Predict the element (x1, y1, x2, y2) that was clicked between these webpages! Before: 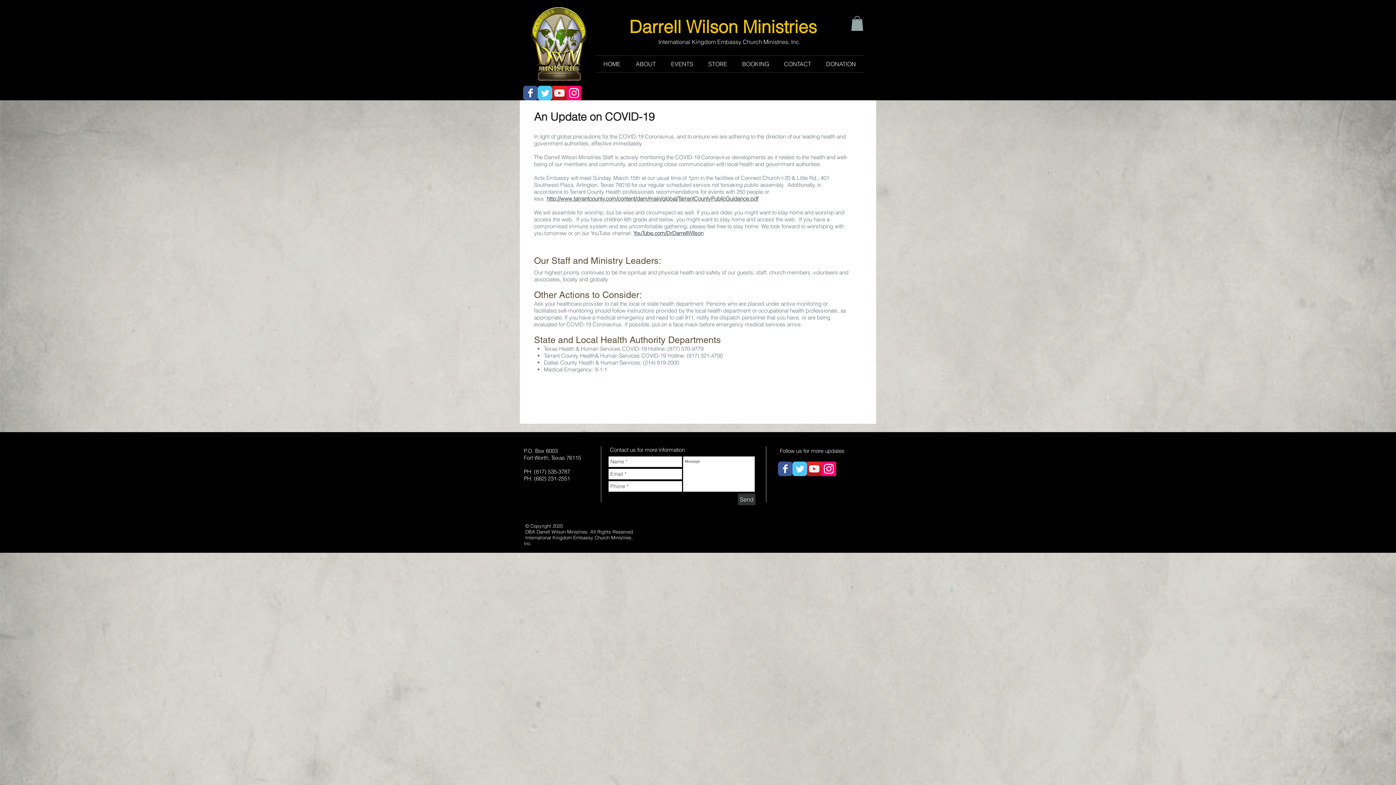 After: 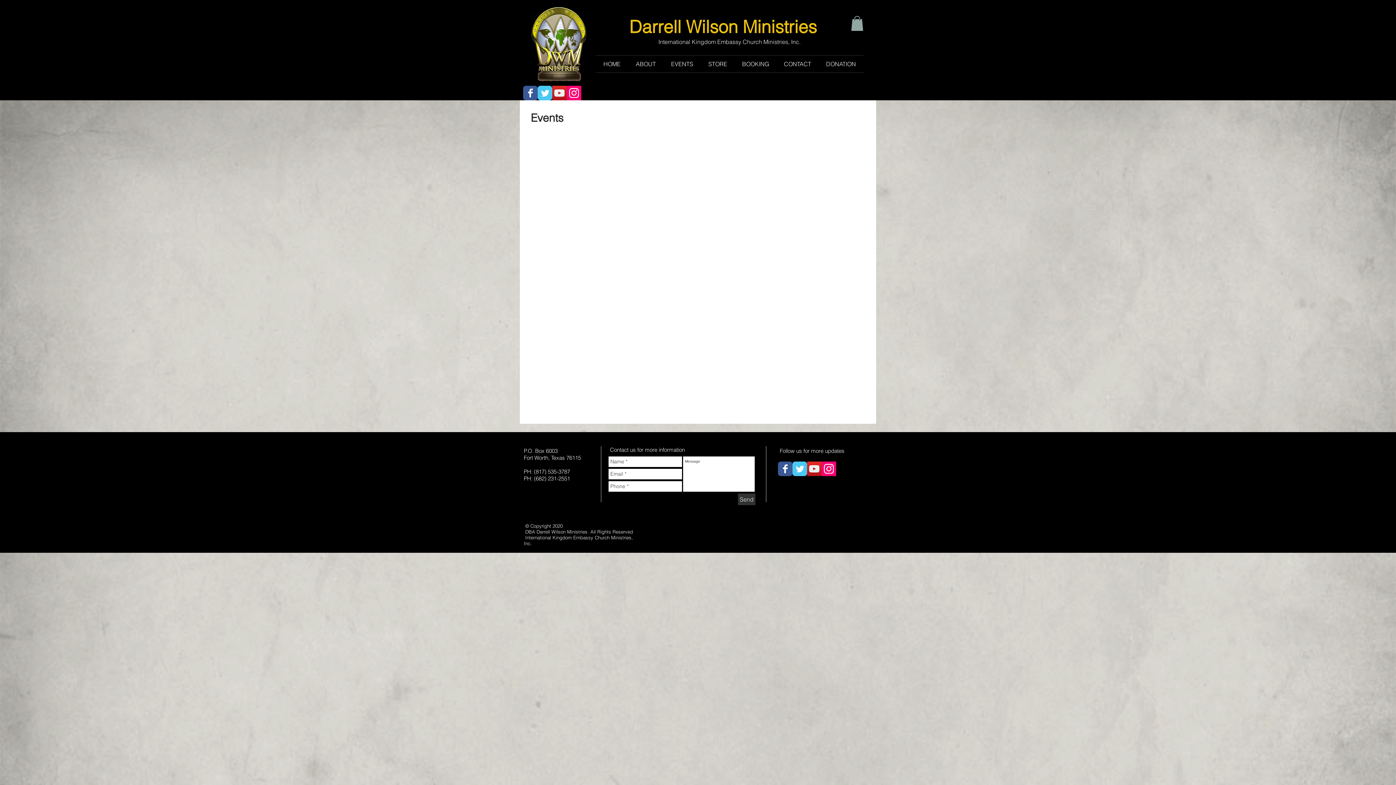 Action: label: EVENTS bbox: (663, 55, 701, 72)